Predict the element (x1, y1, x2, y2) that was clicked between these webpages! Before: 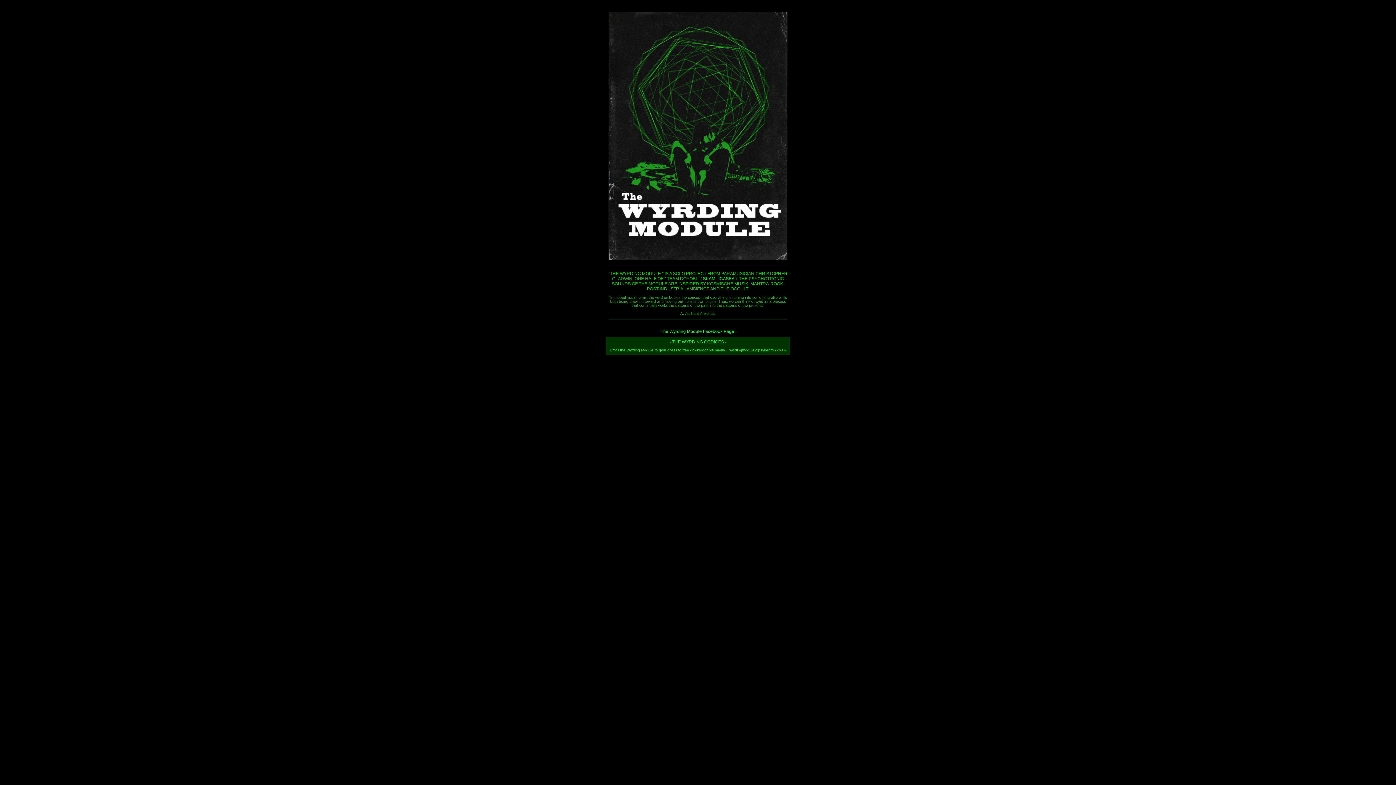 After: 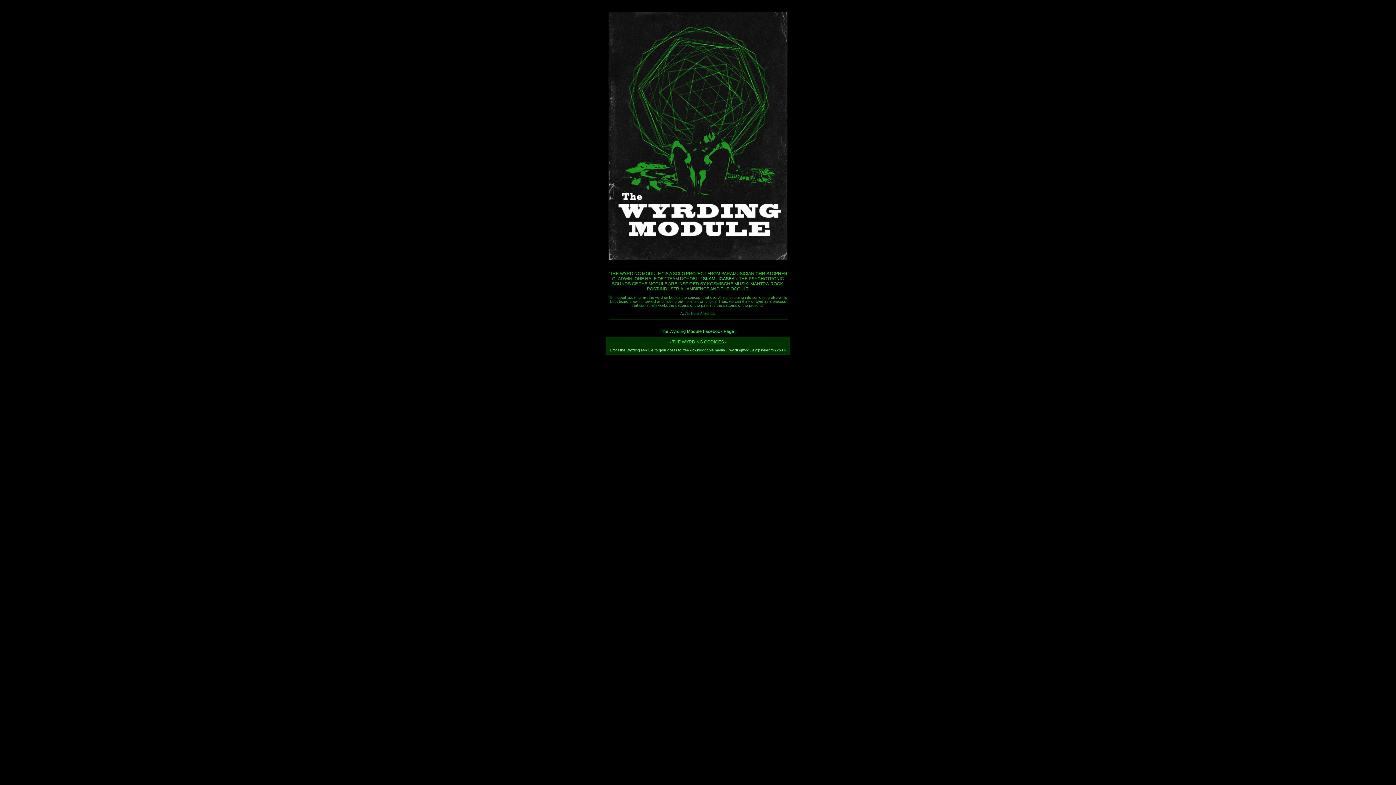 Action: label: Email the Wyrding Module to gain acess to free downloadable media....wyrdingmodule@psybertron.co.uk bbox: (610, 347, 786, 352)